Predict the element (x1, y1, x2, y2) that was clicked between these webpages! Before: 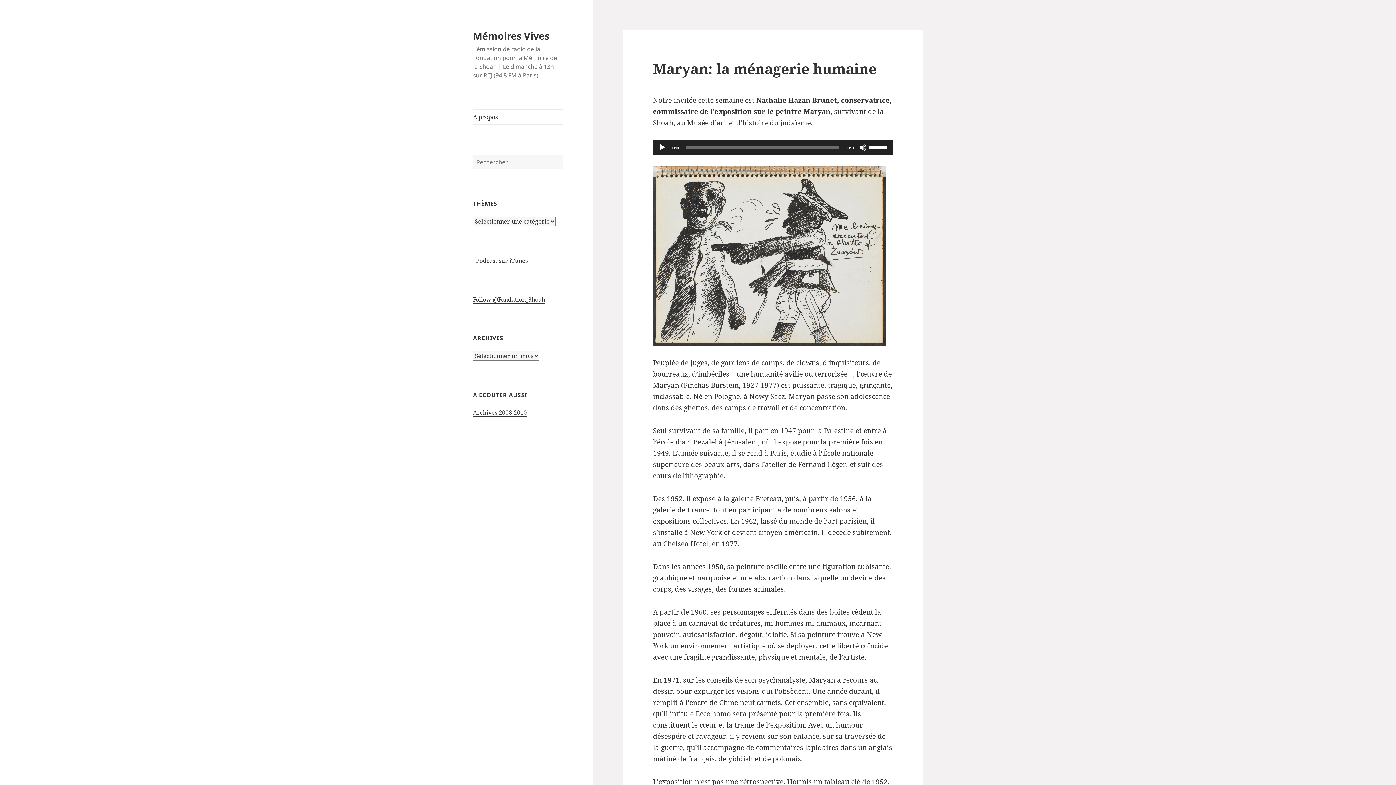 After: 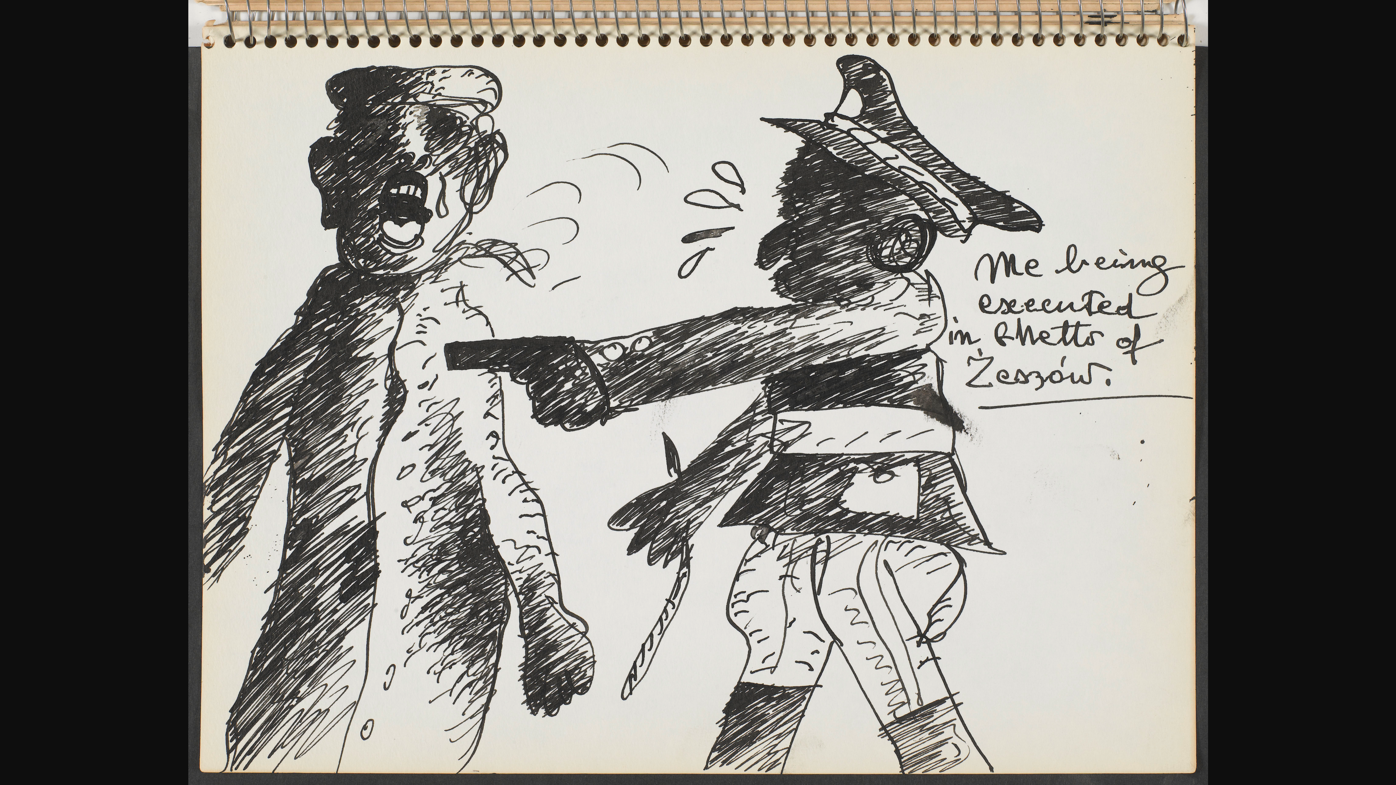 Action: bbox: (653, 166, 893, 345)